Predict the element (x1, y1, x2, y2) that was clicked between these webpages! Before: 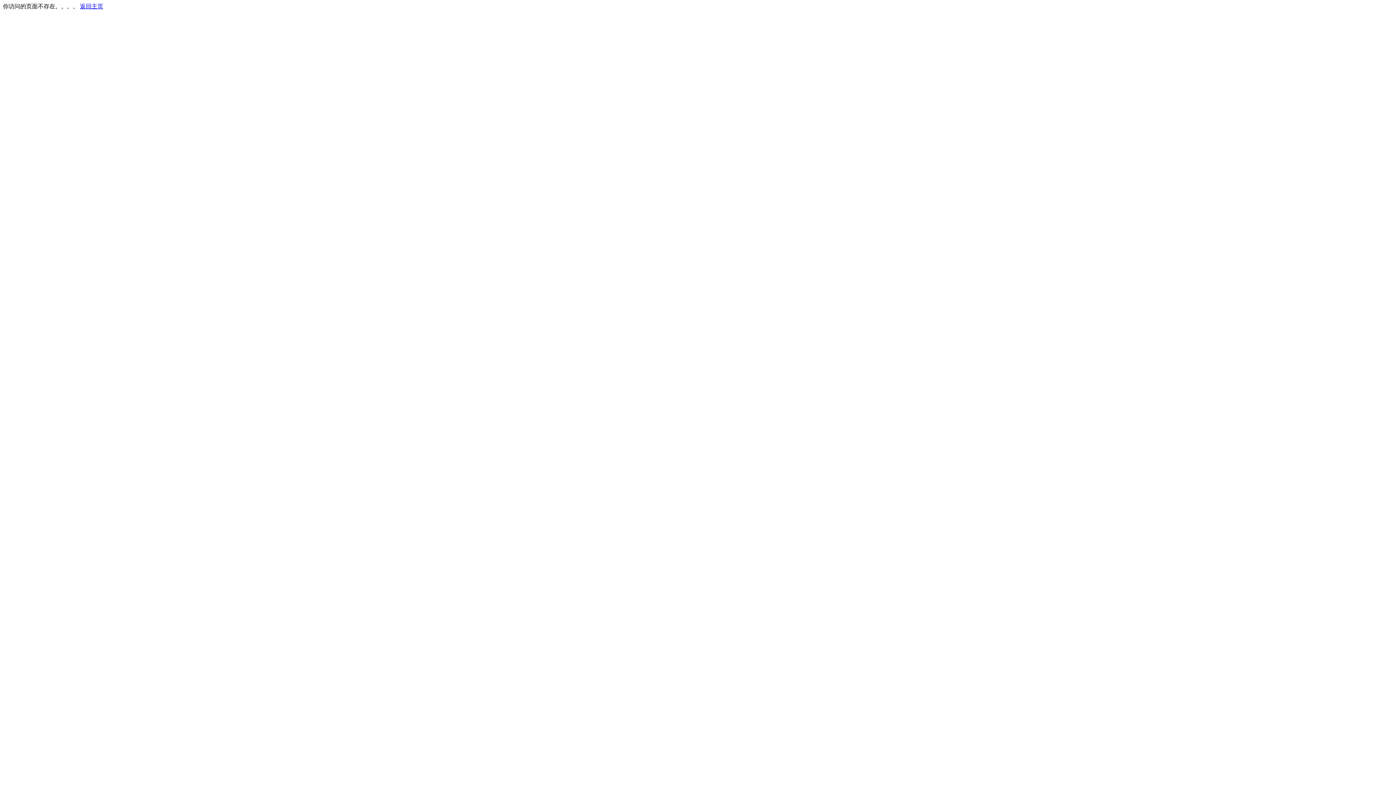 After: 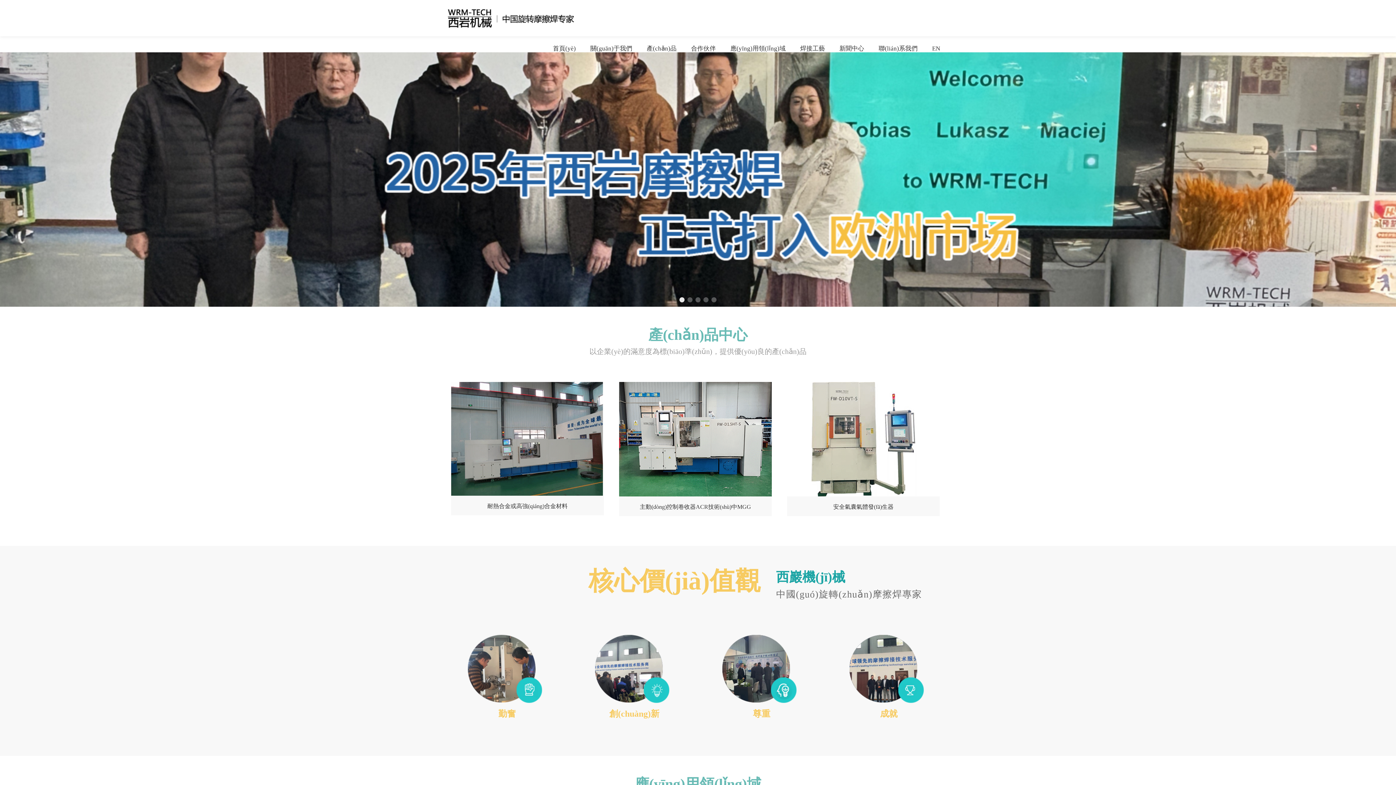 Action: label: 返回主页 bbox: (80, 3, 103, 9)